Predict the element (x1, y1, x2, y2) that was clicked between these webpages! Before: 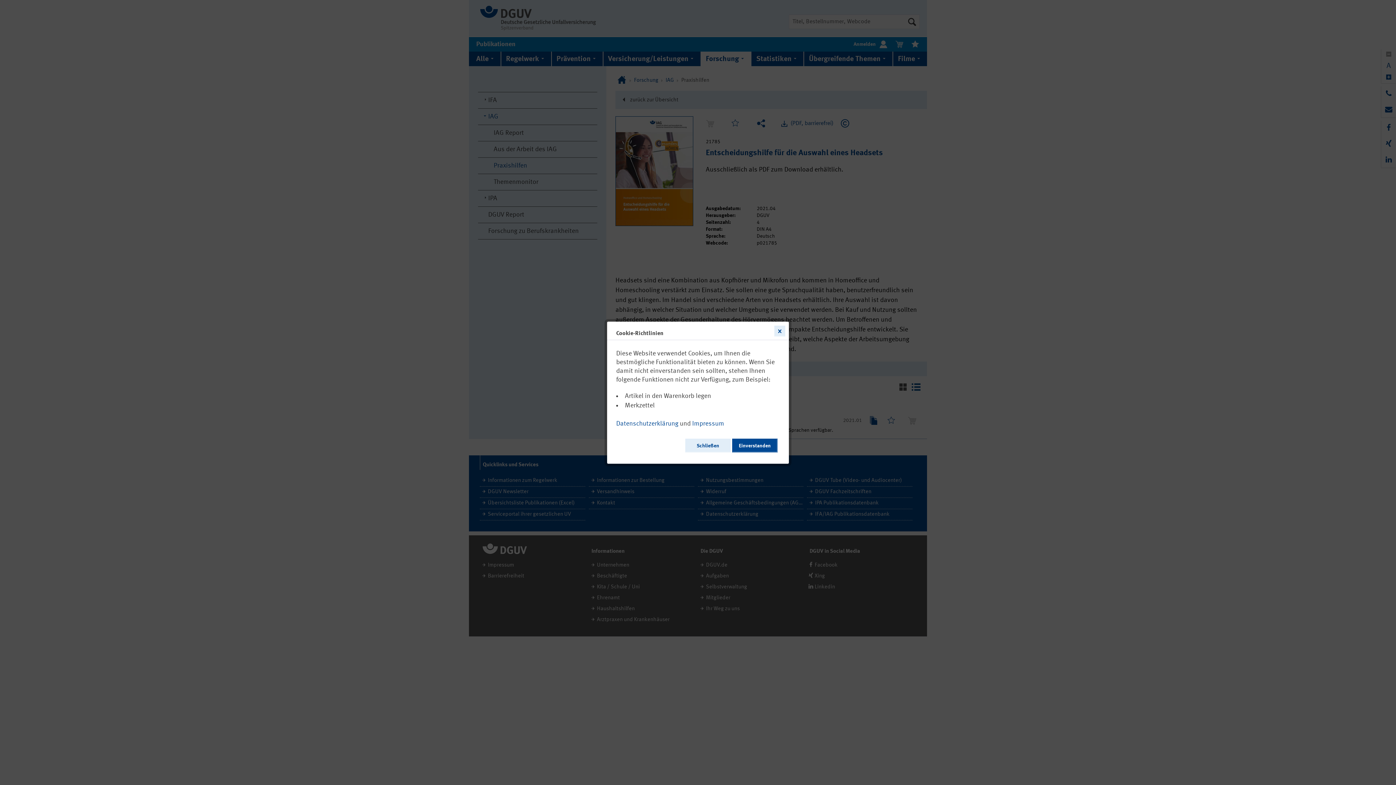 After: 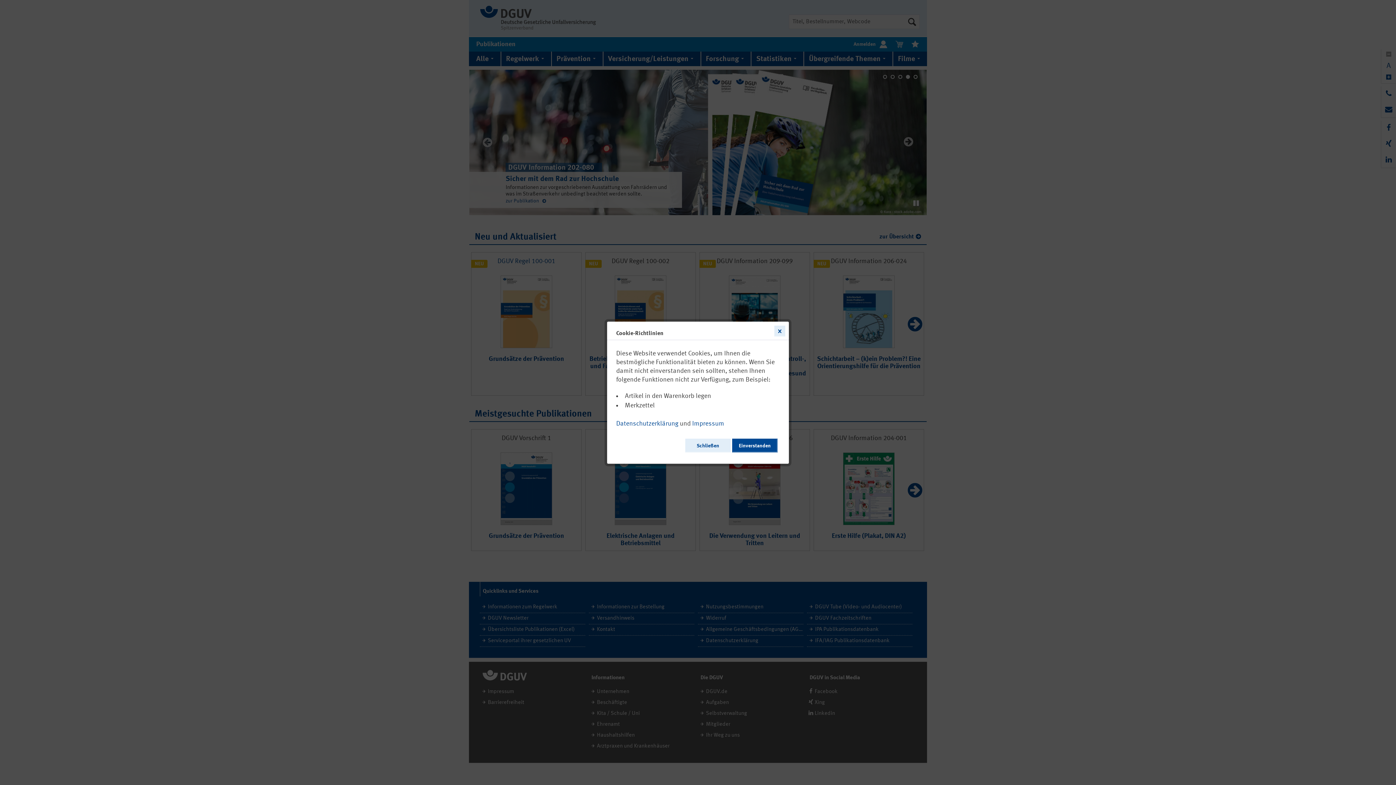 Action: bbox: (692, 417, 724, 427) label: Impressum